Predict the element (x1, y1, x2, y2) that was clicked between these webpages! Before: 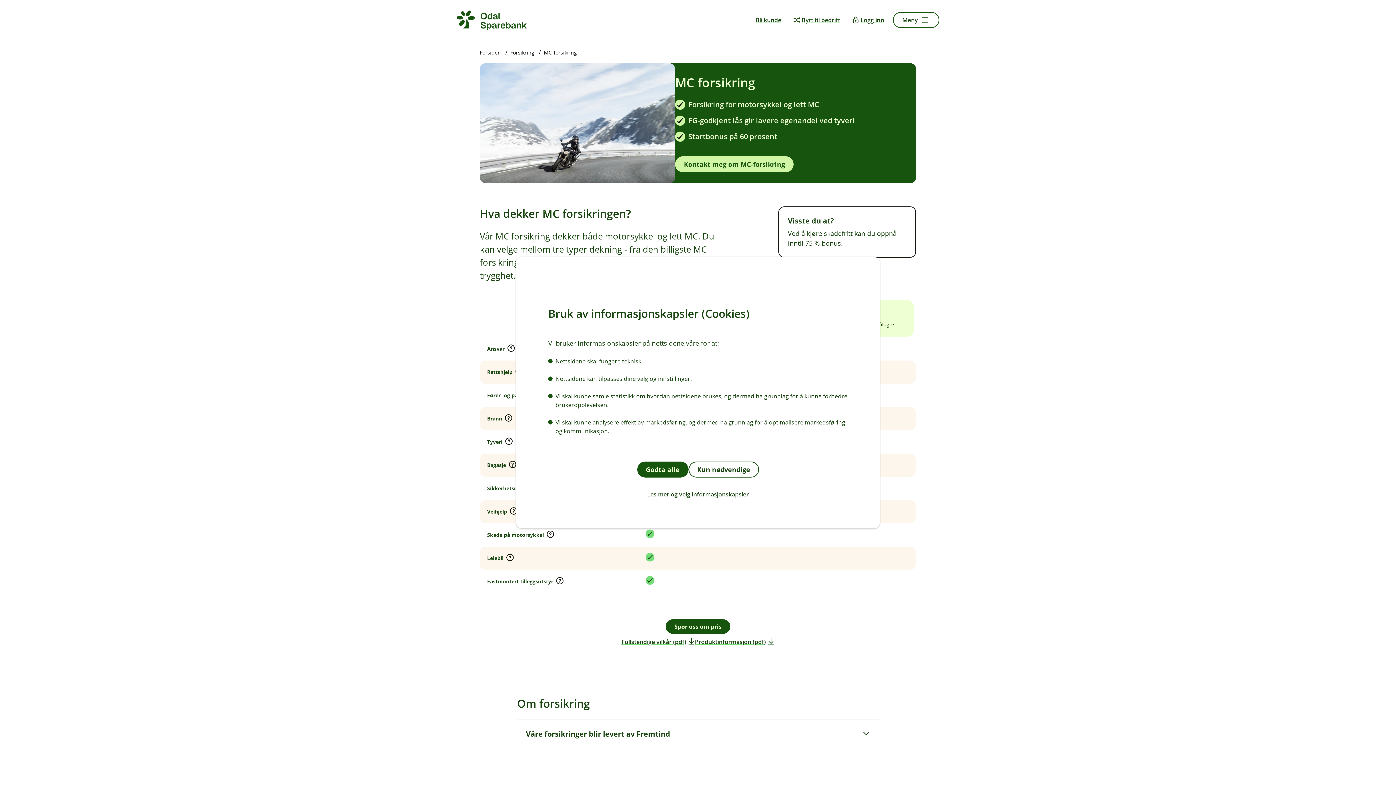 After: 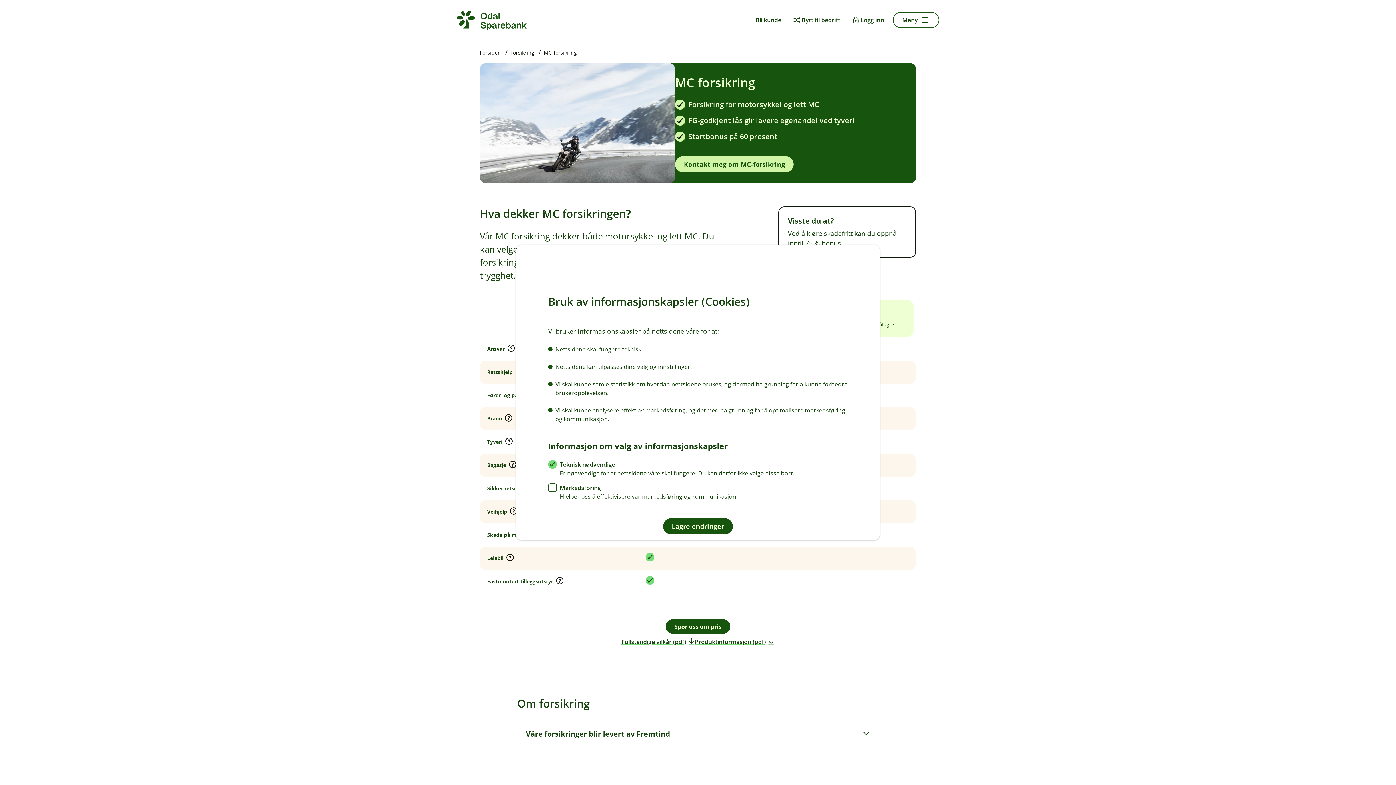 Action: label: Les mer og velg informasjonskapsler bbox: (548, 486, 848, 502)